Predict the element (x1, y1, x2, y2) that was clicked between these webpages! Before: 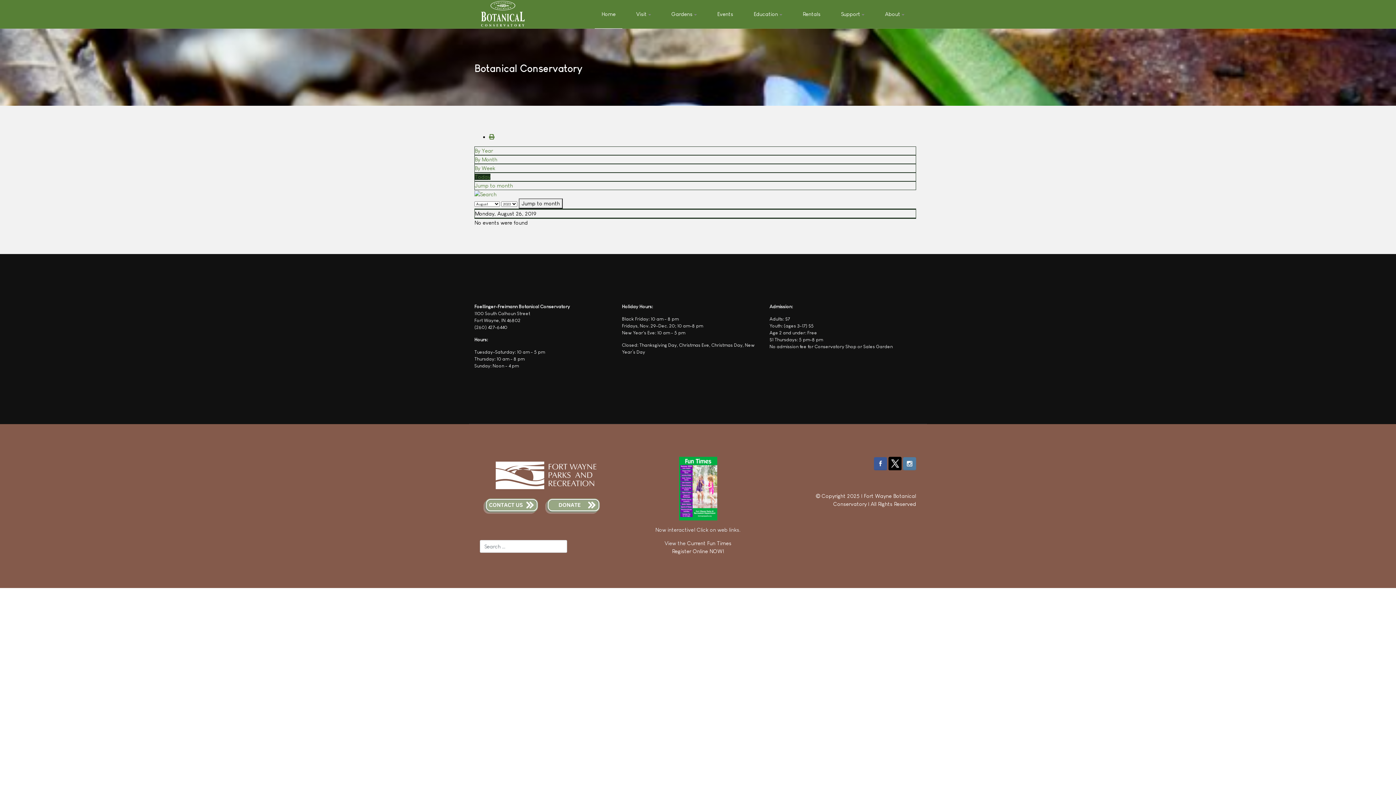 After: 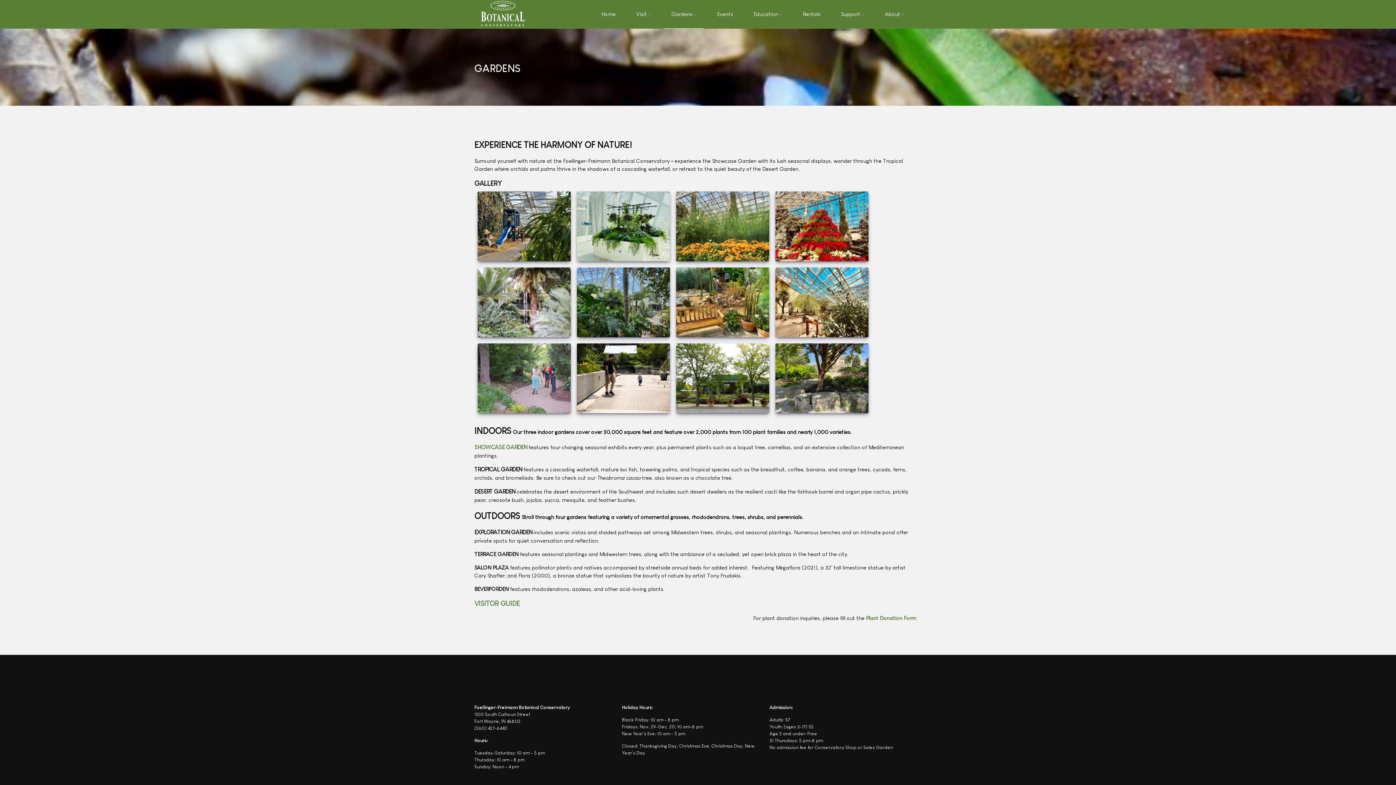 Action: bbox: (664, 0, 703, 28) label: Gardens